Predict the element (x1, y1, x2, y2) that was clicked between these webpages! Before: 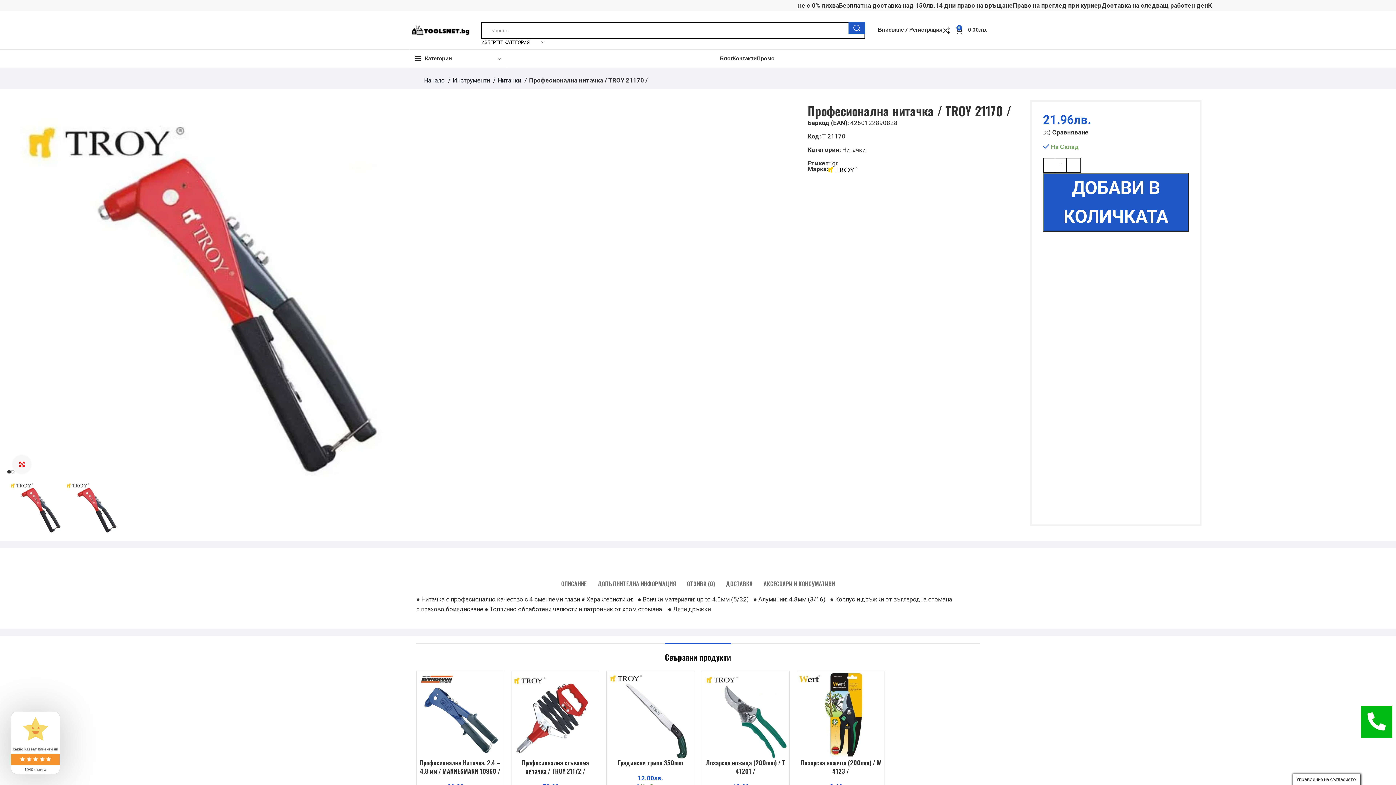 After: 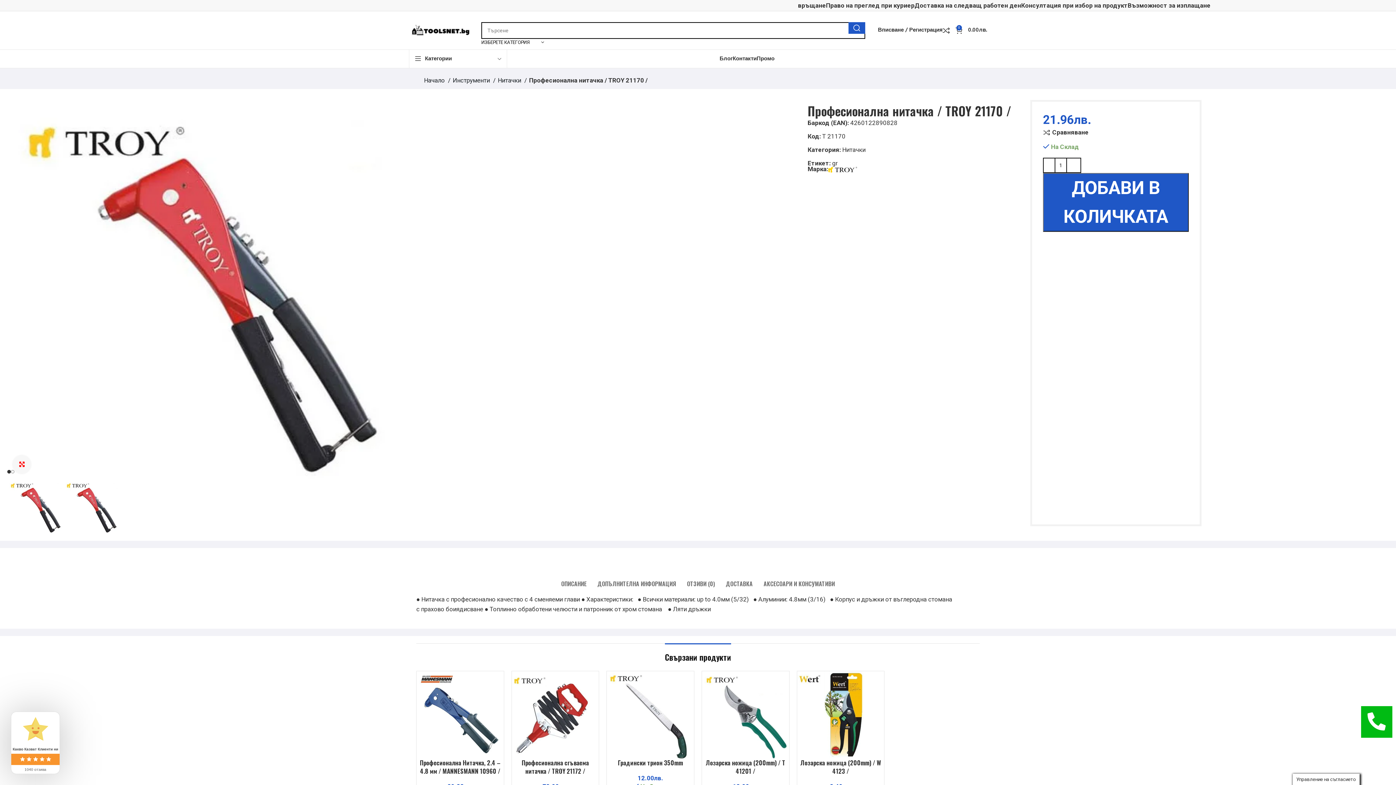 Action: bbox: (1361, 706, 1392, 738)